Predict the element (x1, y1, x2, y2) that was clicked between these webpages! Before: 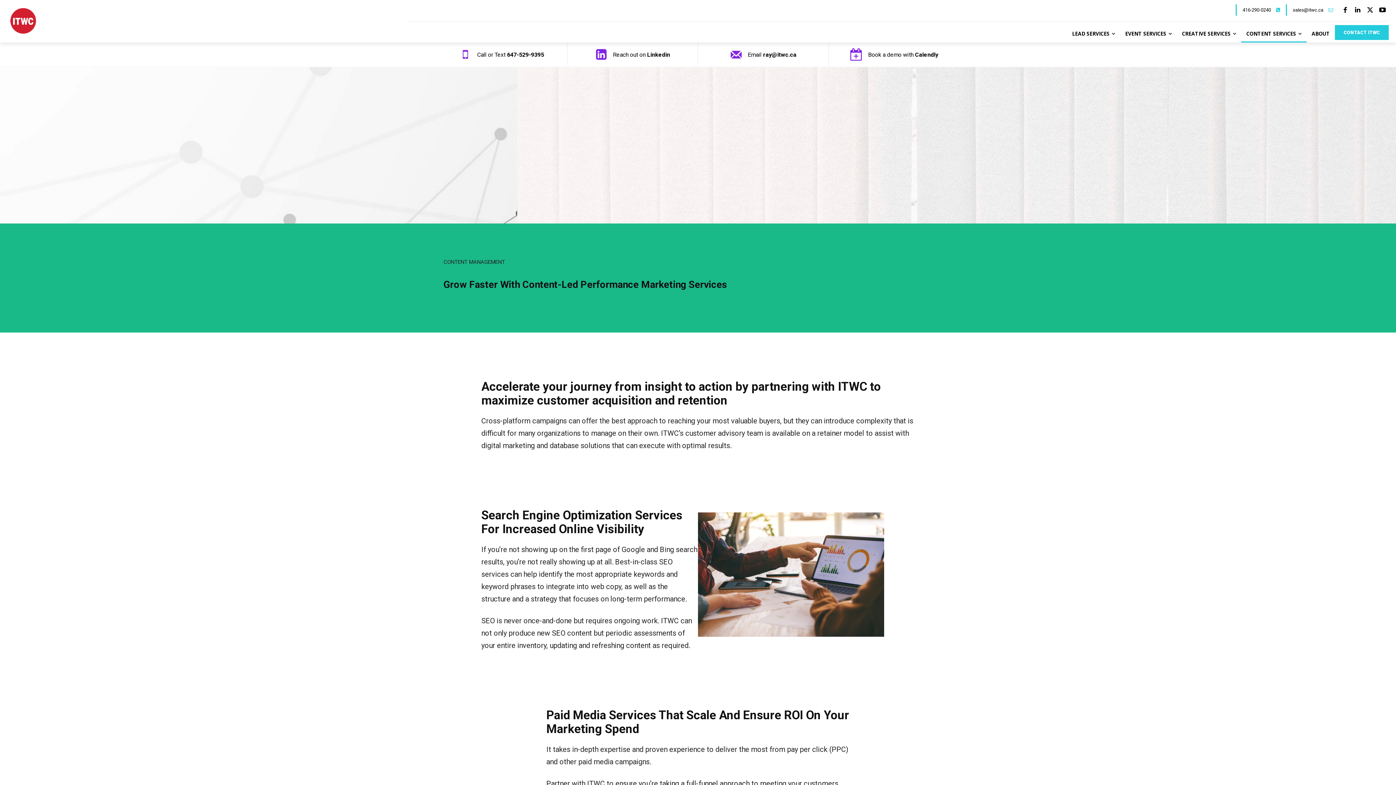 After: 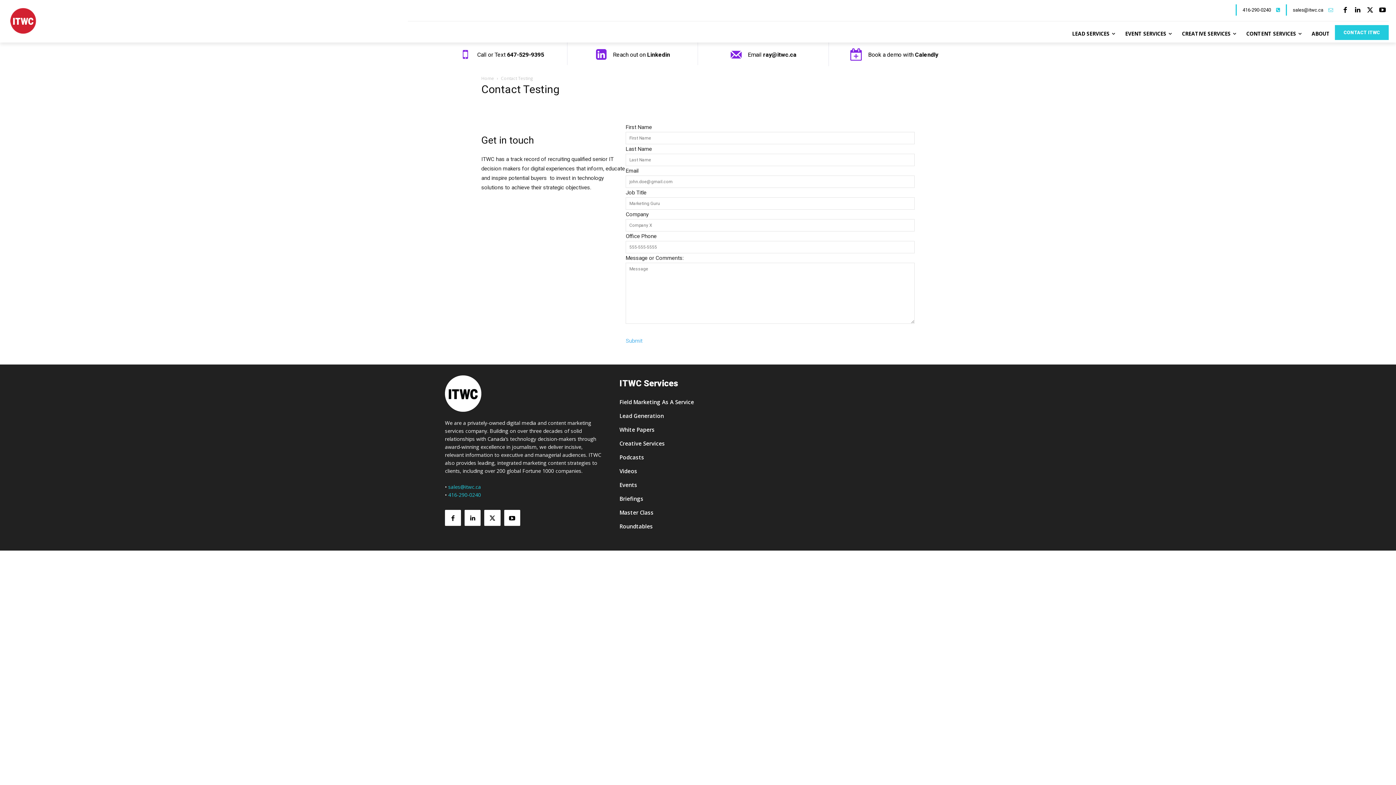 Action: label: CONTACT ITWC bbox: (1335, 25, 1389, 40)